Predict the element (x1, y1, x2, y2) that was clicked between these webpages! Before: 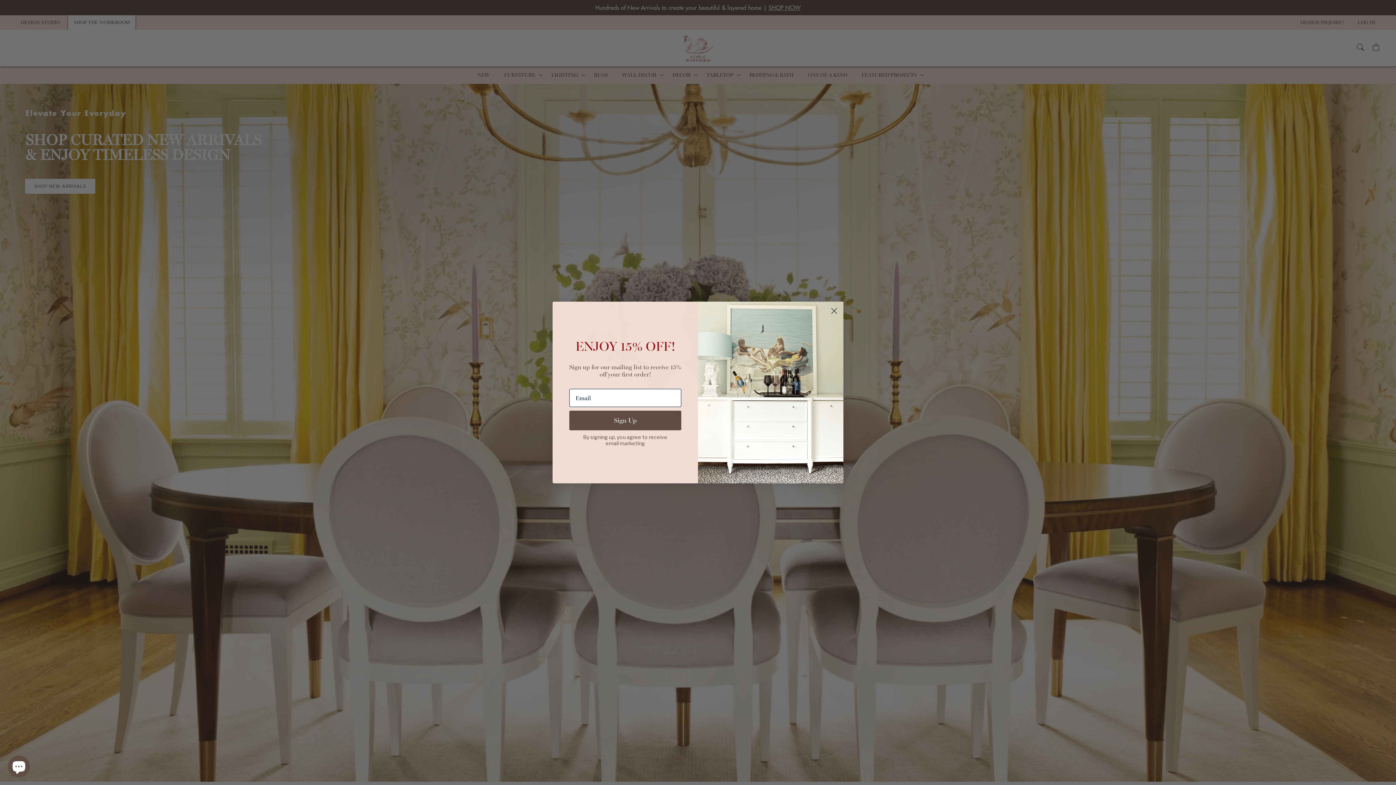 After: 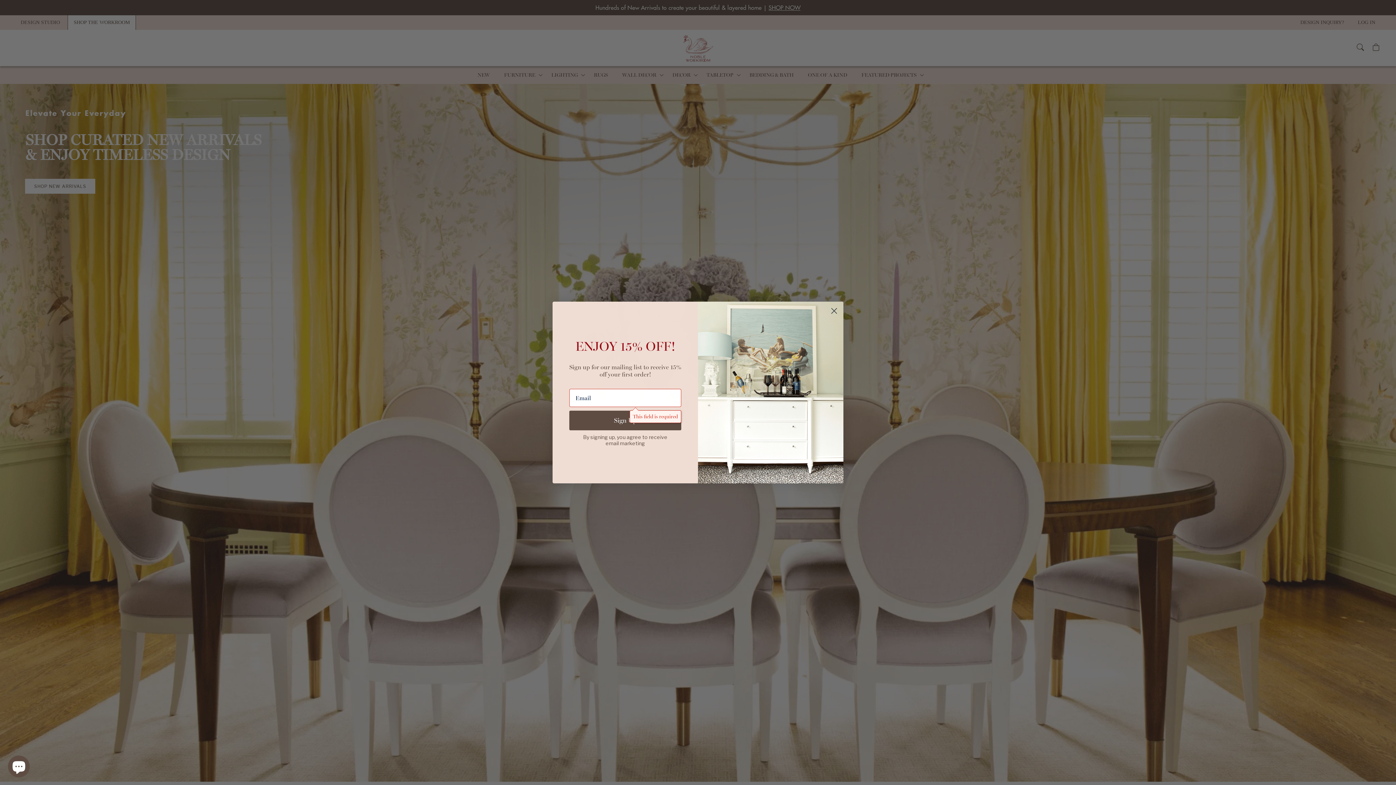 Action: bbox: (569, 410, 681, 430) label: Sign Up